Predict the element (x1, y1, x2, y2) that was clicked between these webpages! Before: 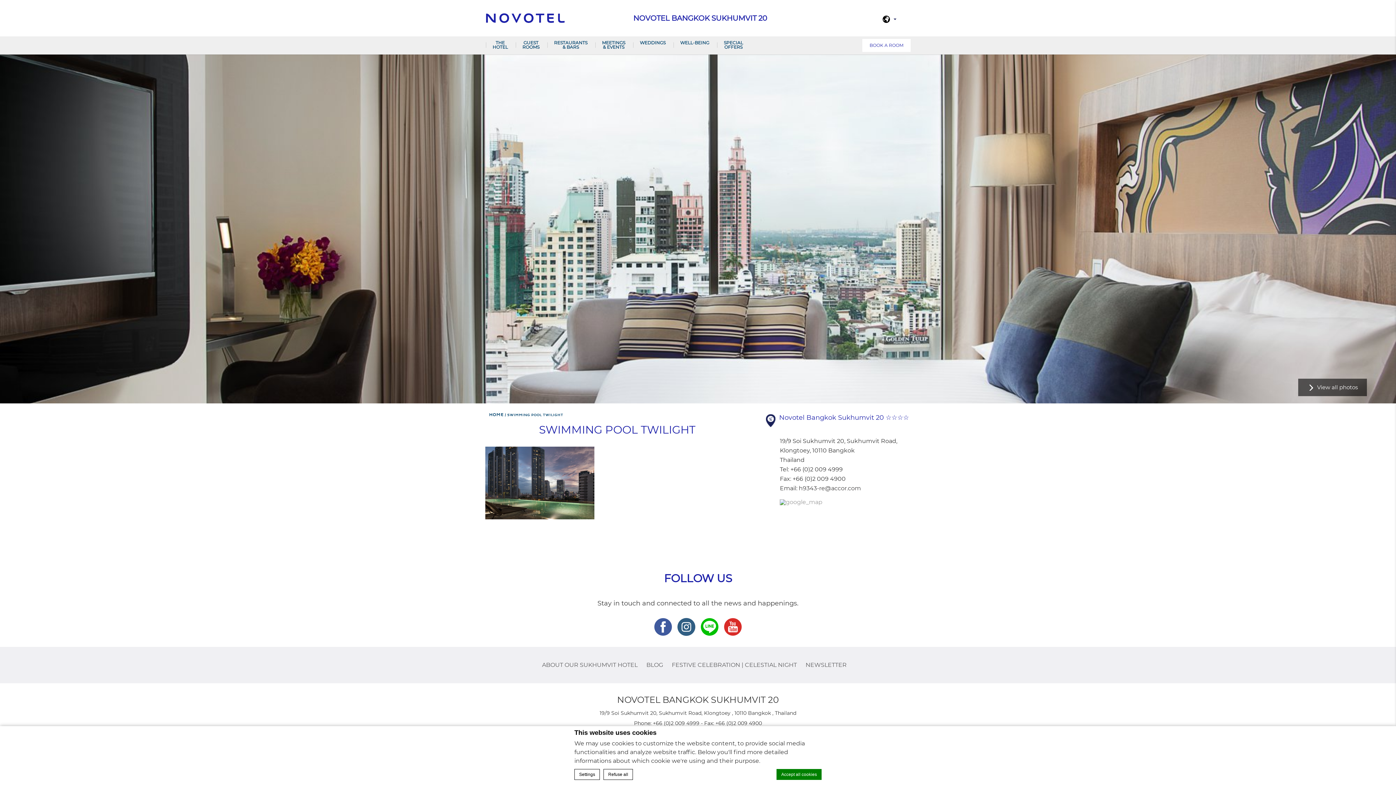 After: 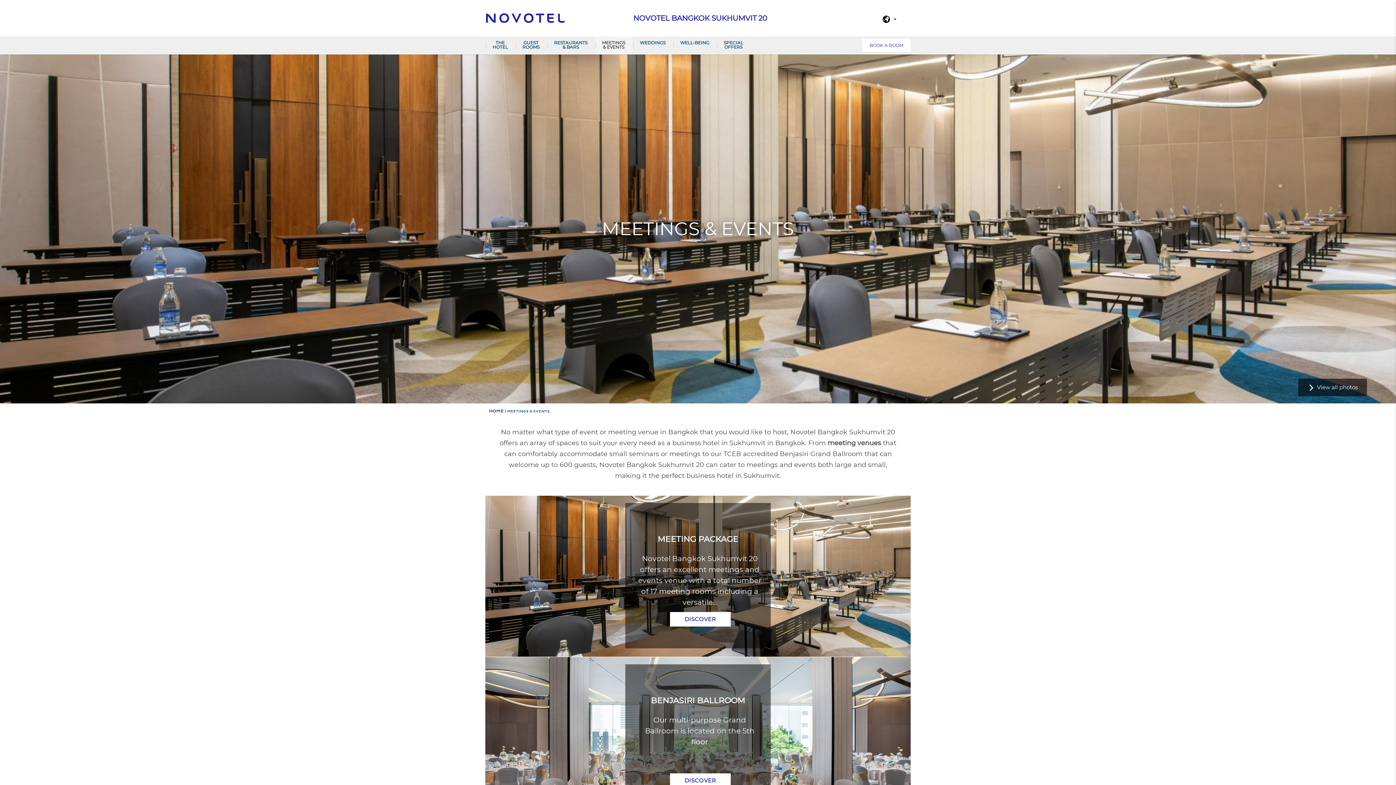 Action: label: MEETINGS
& EVENTS bbox: (594, 36, 632, 54)